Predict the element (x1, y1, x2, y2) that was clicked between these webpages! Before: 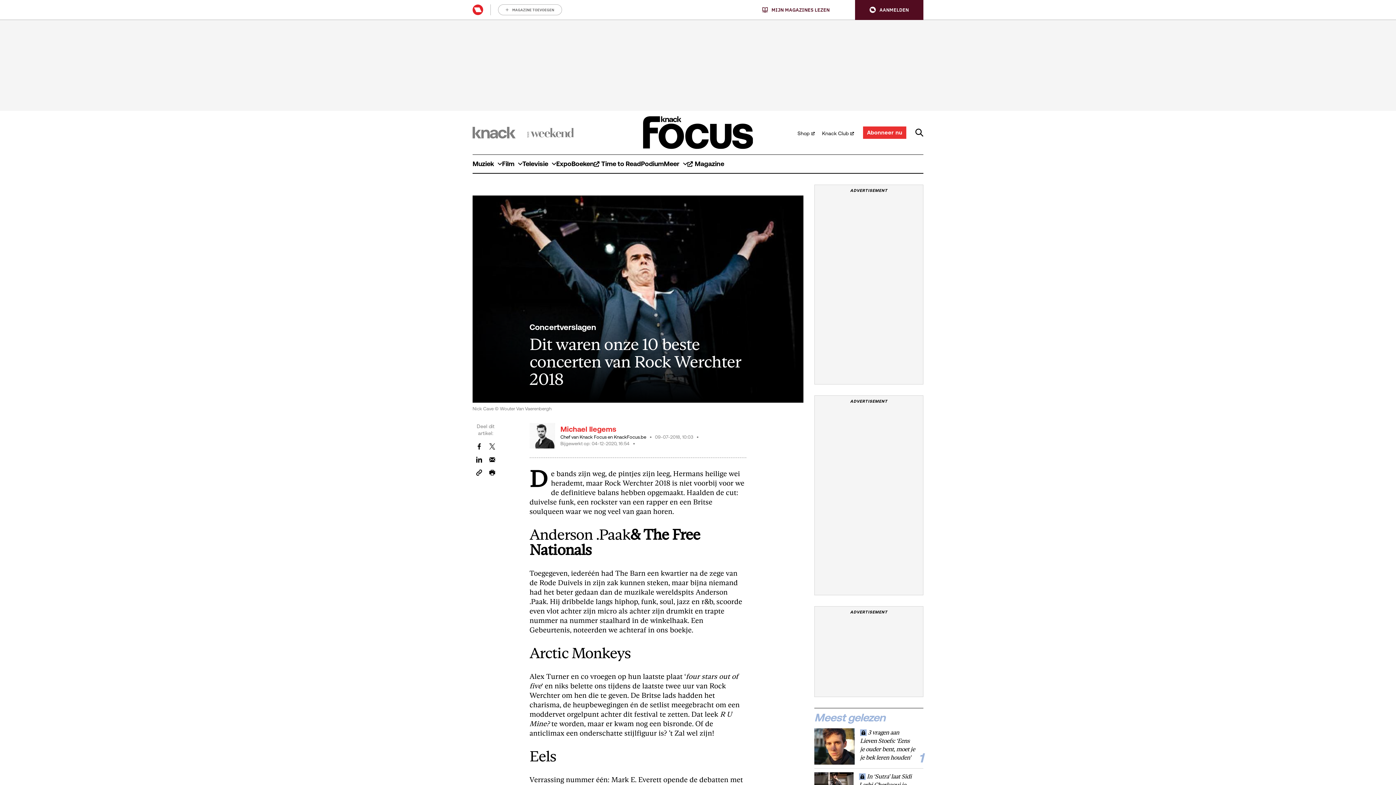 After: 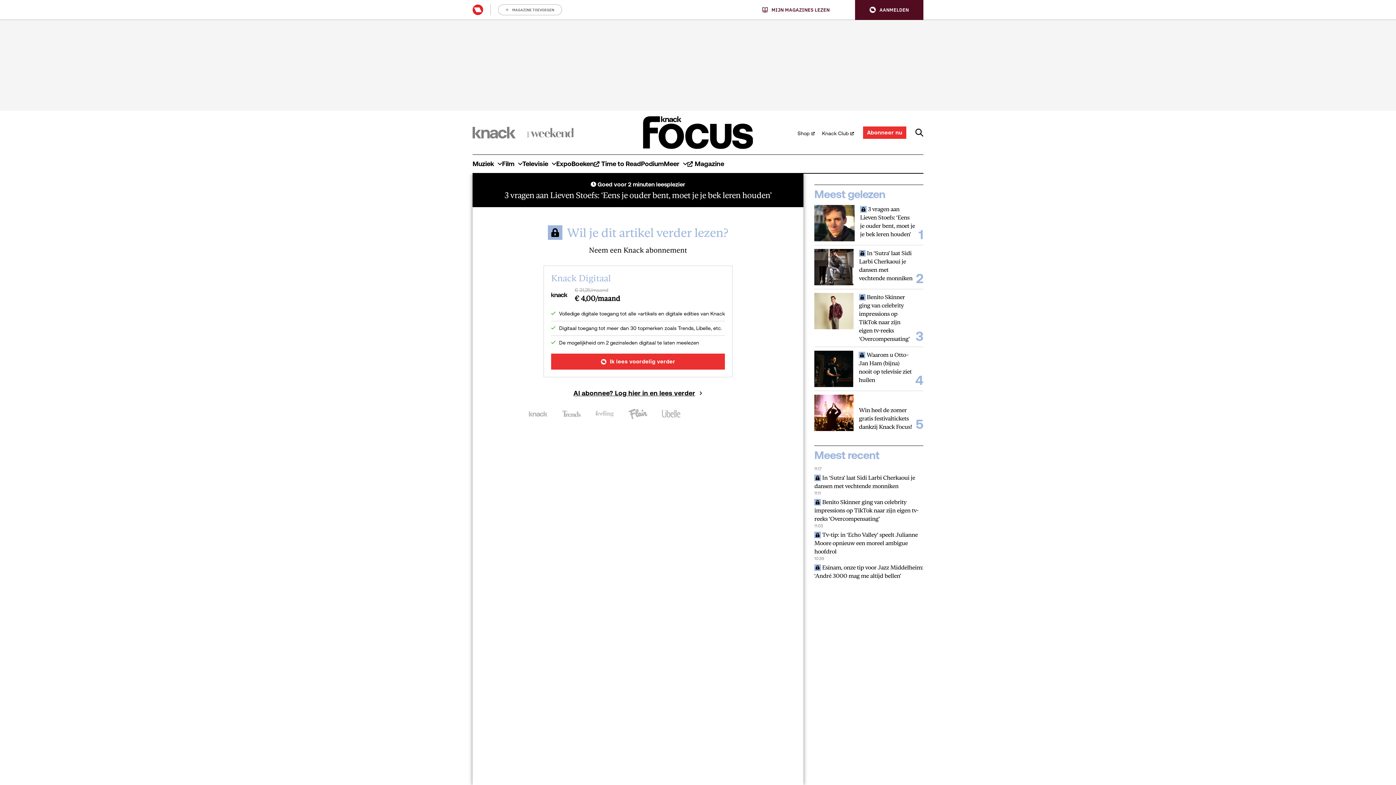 Action: bbox: (814, 728, 854, 765)